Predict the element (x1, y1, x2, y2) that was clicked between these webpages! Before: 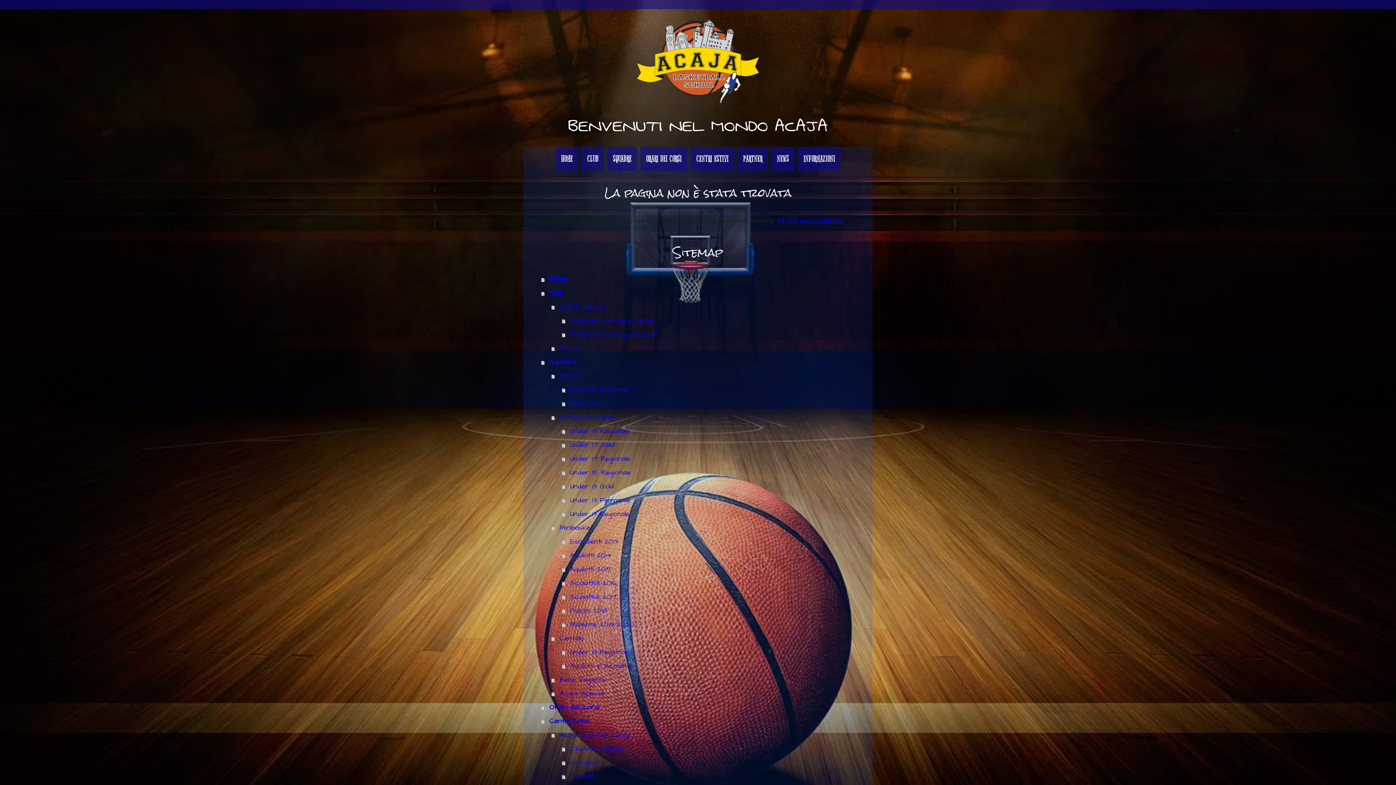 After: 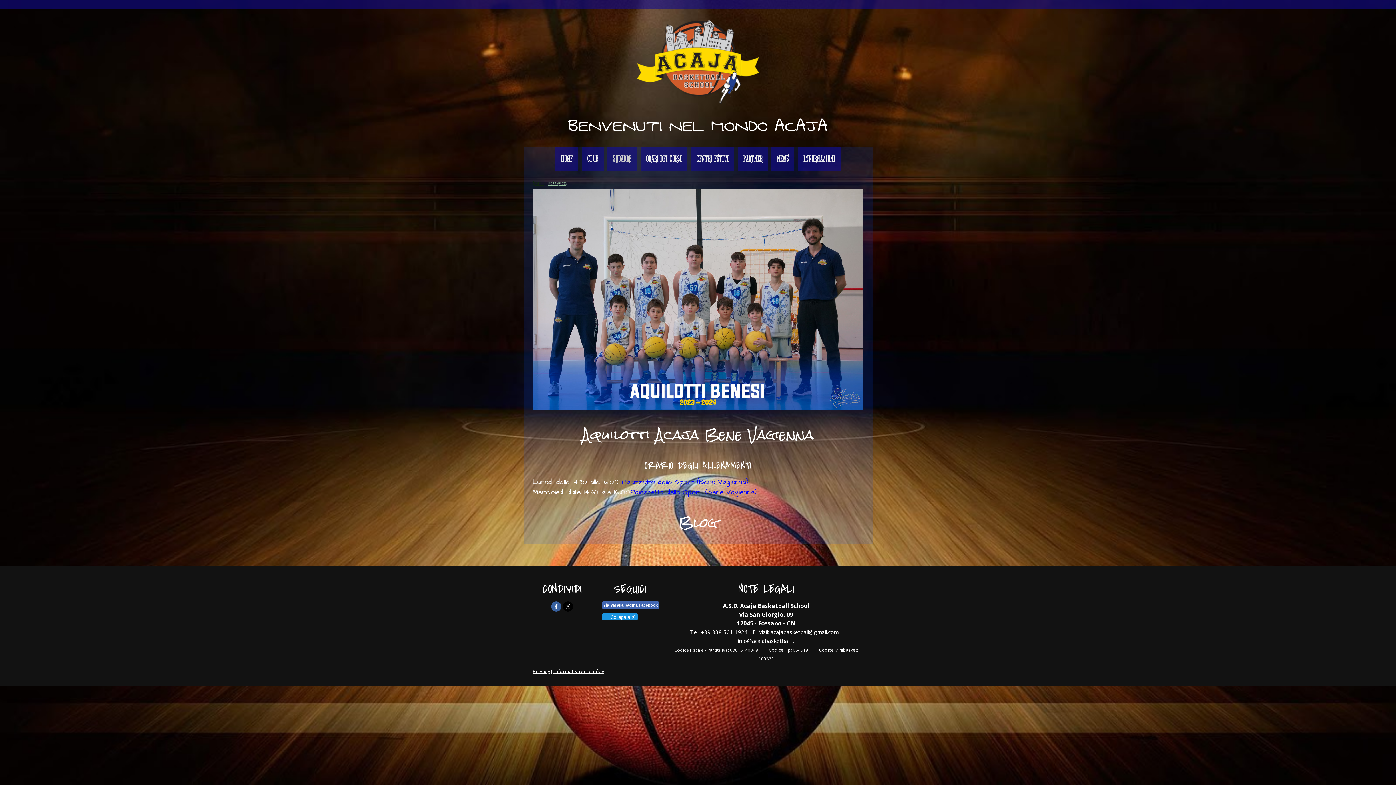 Action: label: Bene Vagienna bbox: (551, 673, 865, 687)